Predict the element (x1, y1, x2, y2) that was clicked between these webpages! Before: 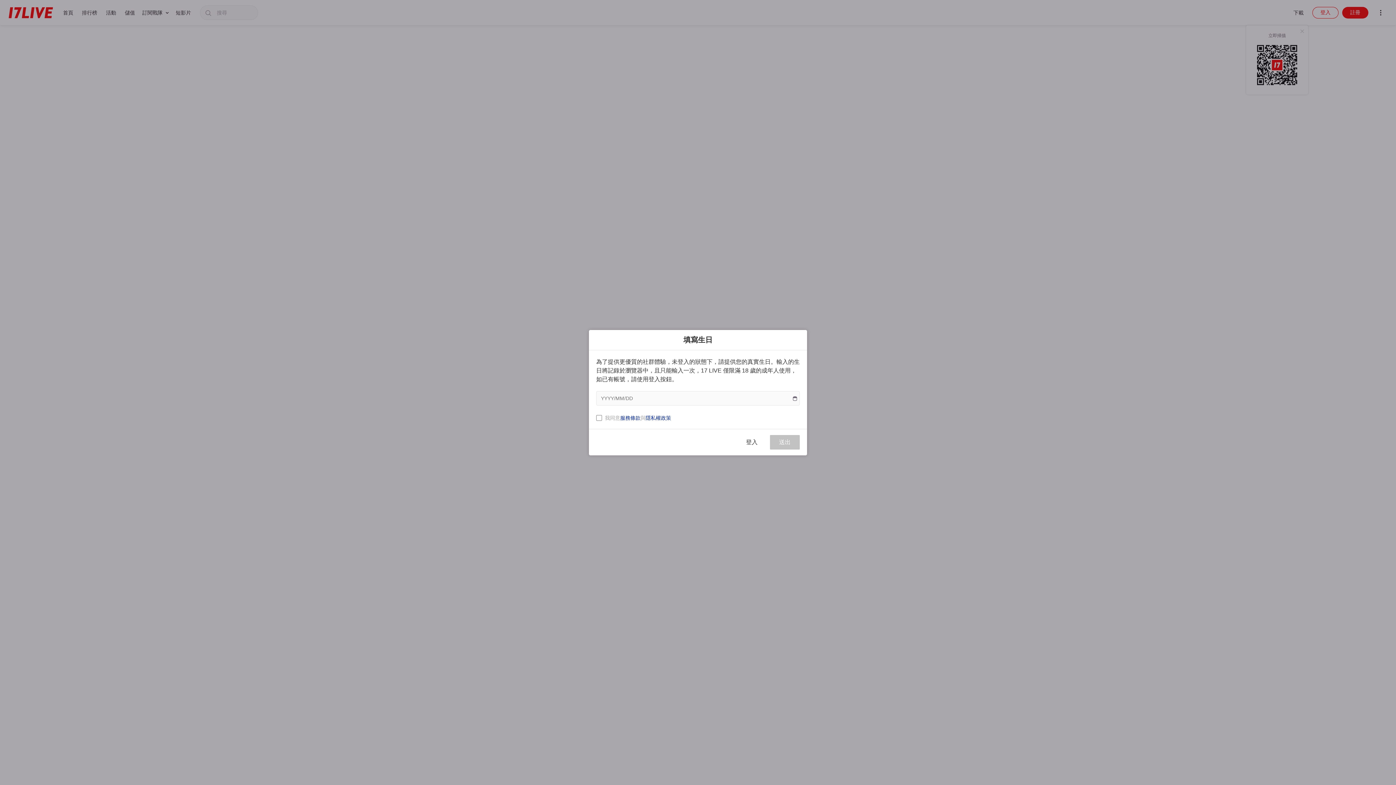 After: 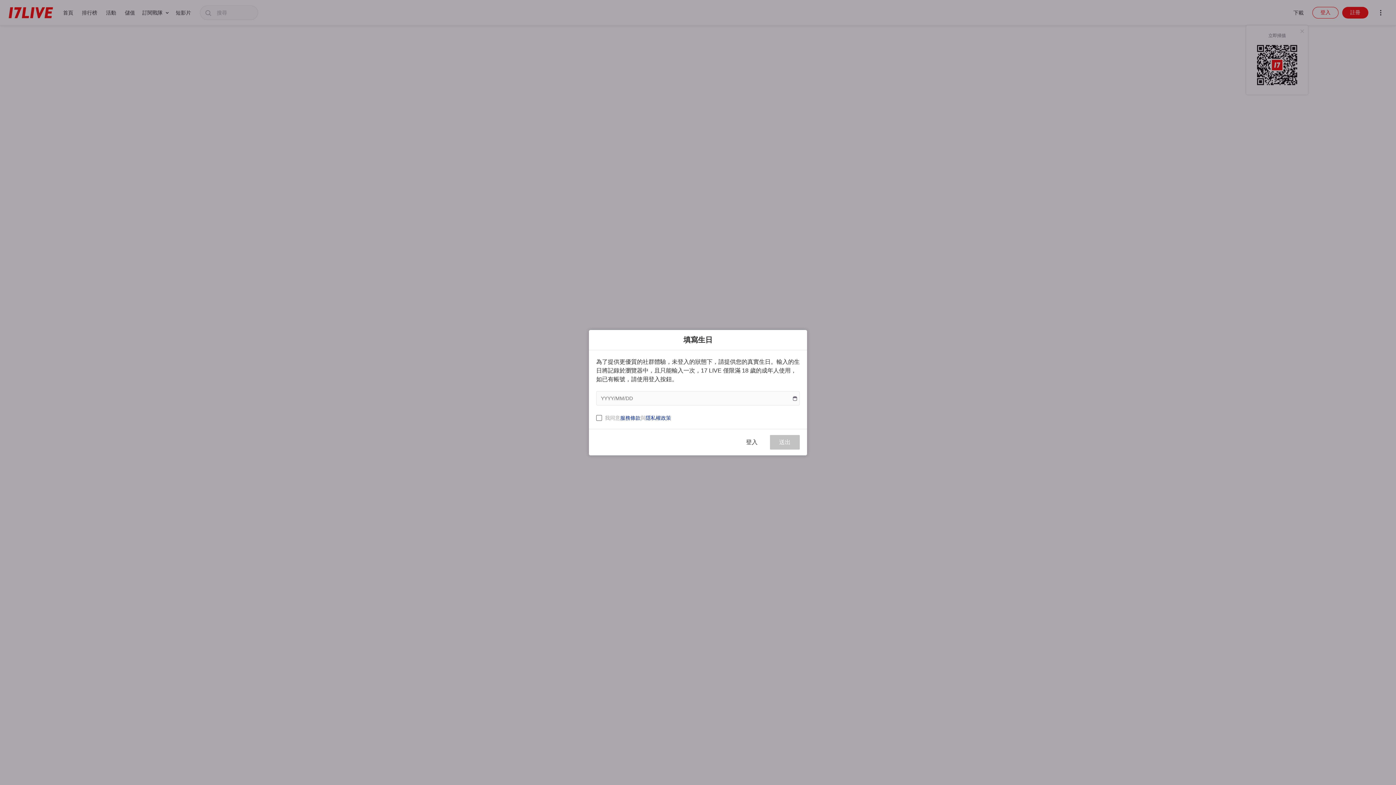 Action: bbox: (645, 415, 671, 420) label: 隱私權政策